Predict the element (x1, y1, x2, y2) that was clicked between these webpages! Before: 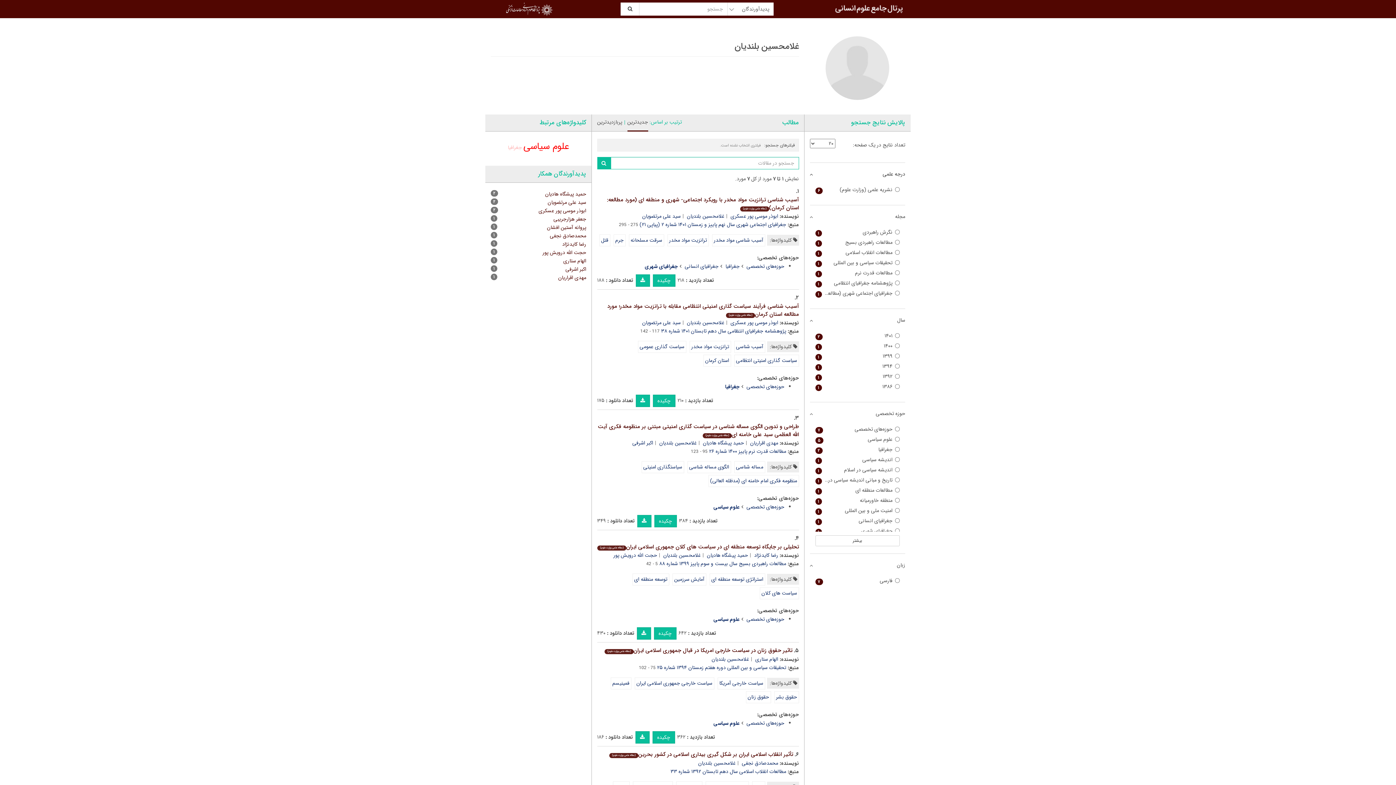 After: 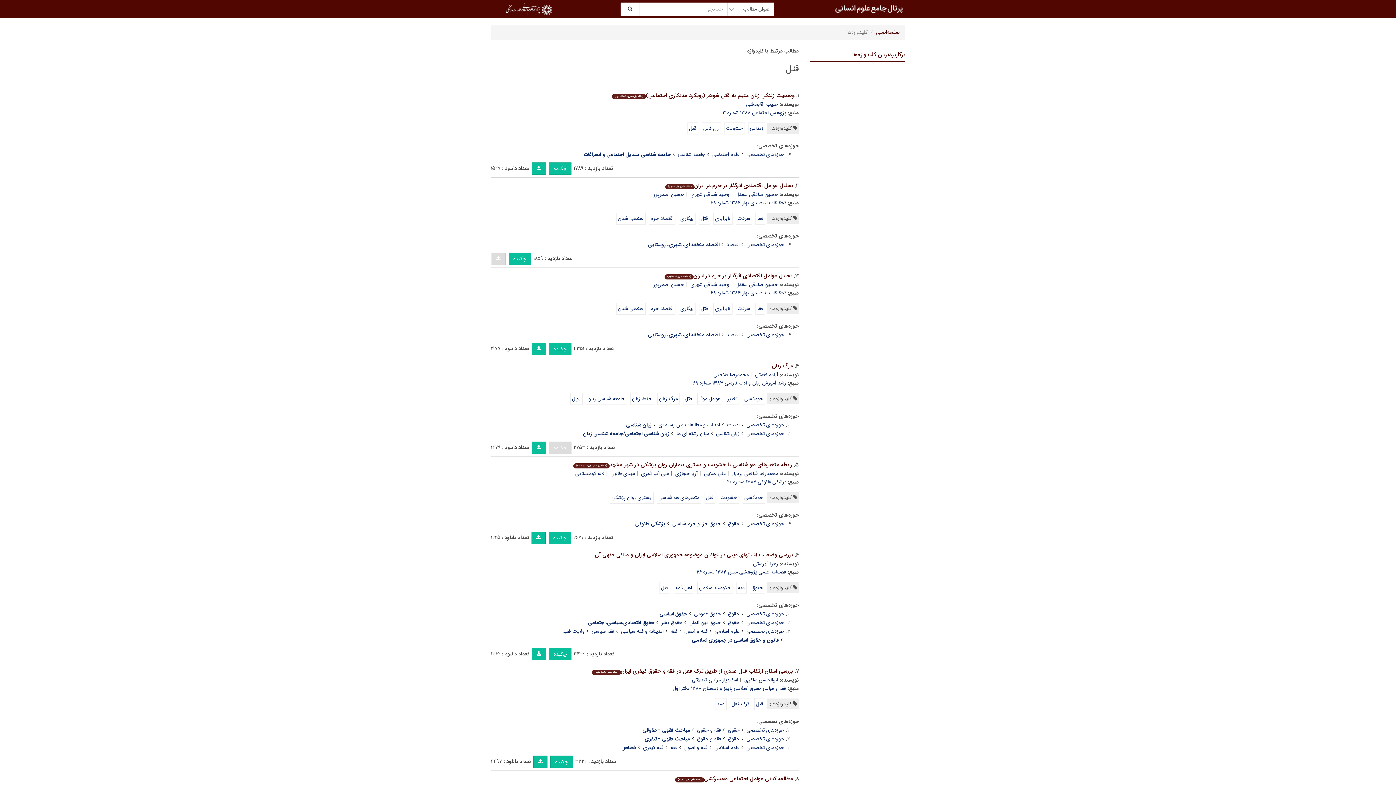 Action: bbox: (599, 234, 610, 246) label: قتل